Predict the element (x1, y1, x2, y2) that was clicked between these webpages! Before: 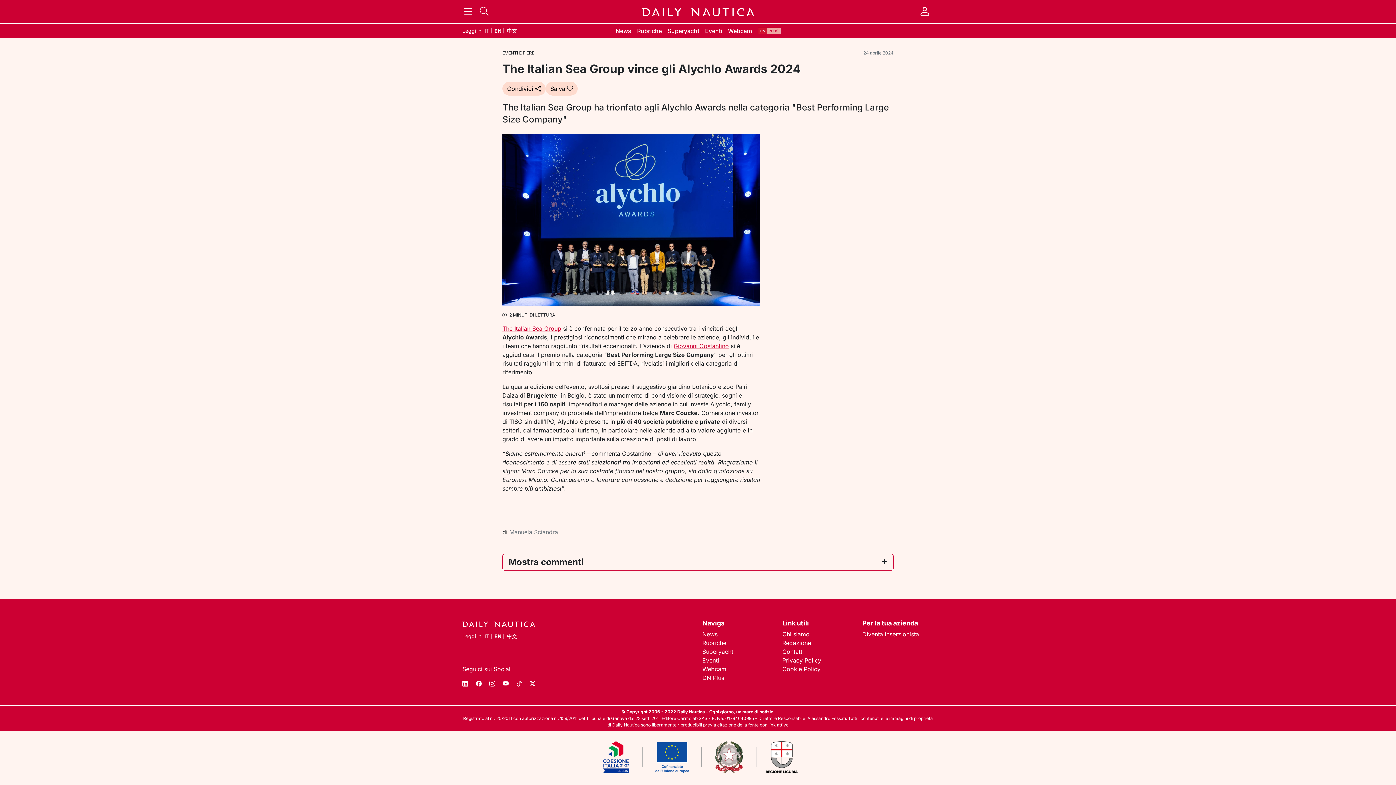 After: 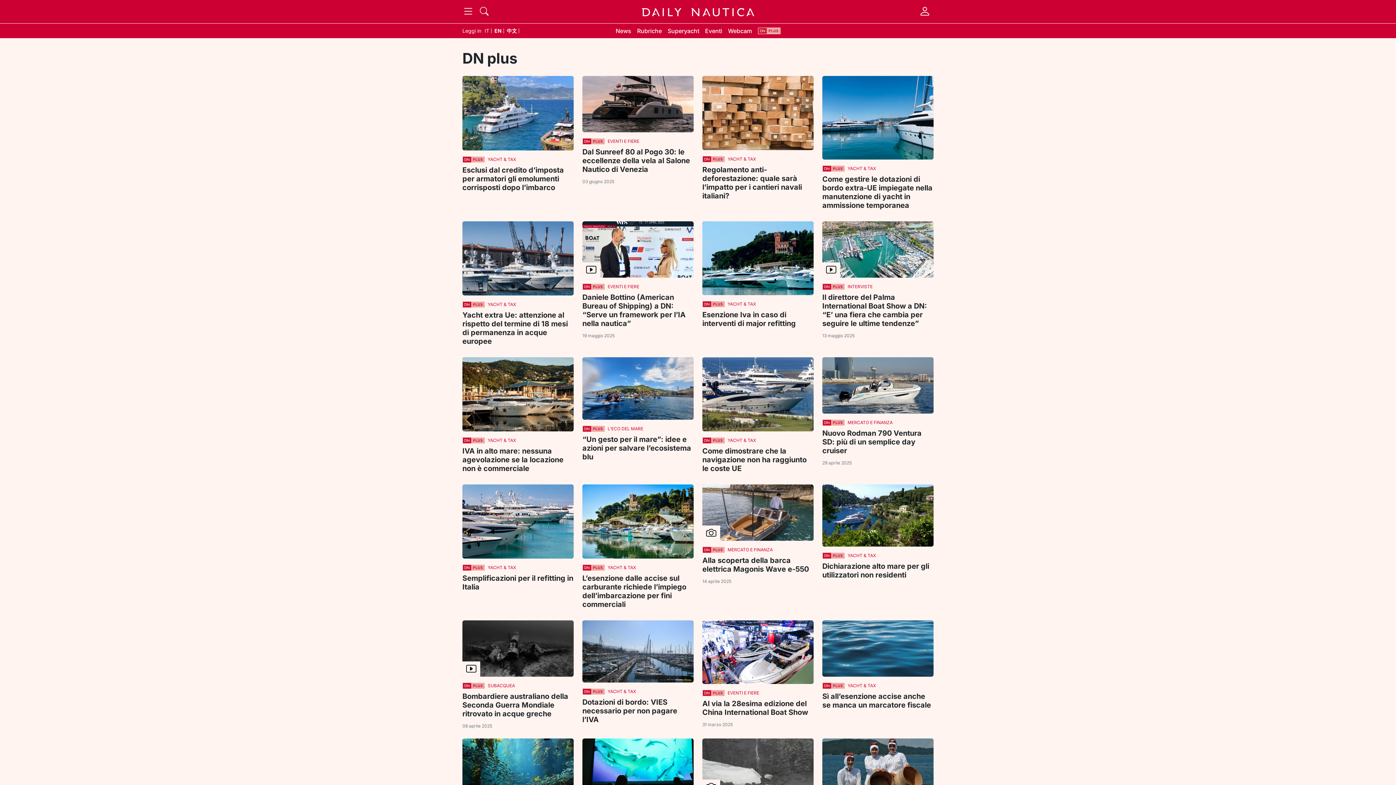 Action: label: DN Plus bbox: (758, 27, 780, 34)